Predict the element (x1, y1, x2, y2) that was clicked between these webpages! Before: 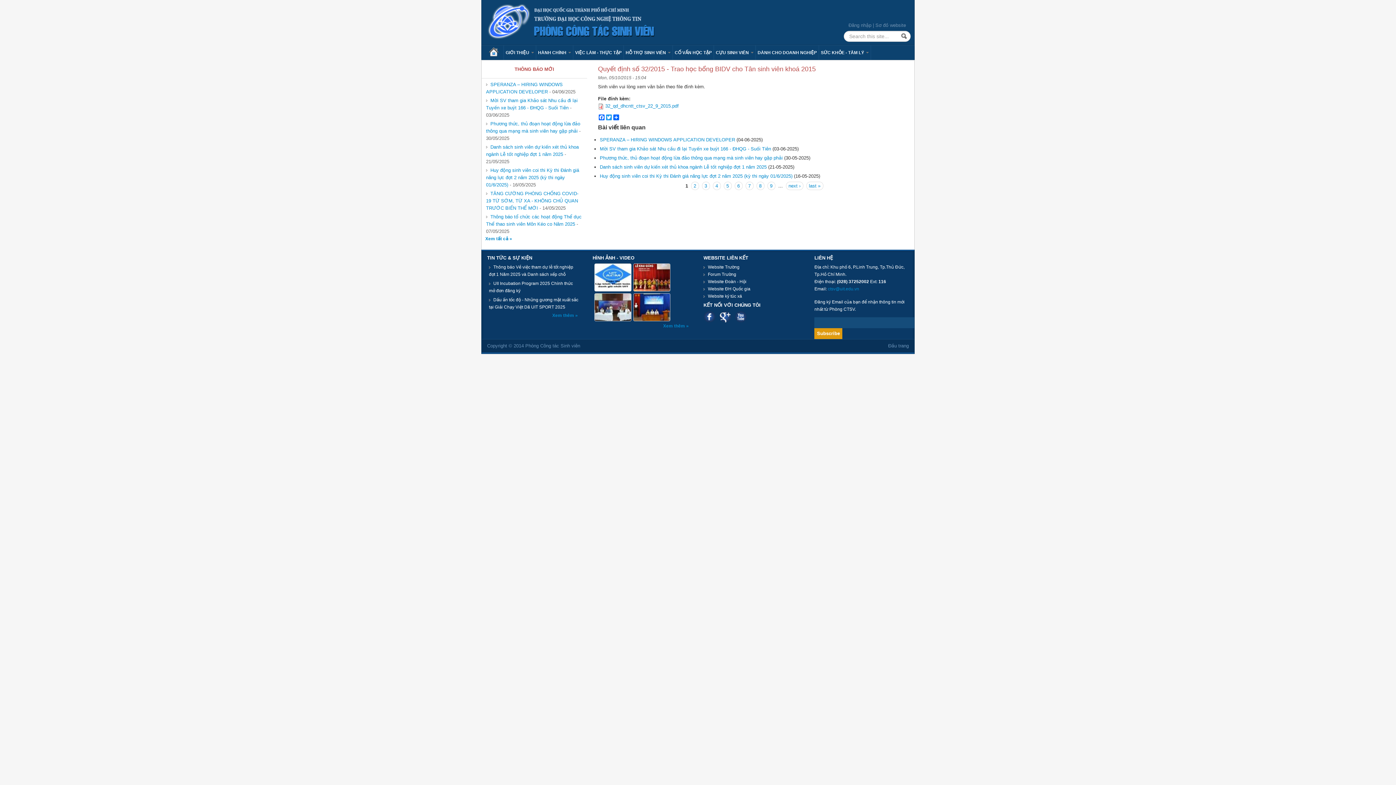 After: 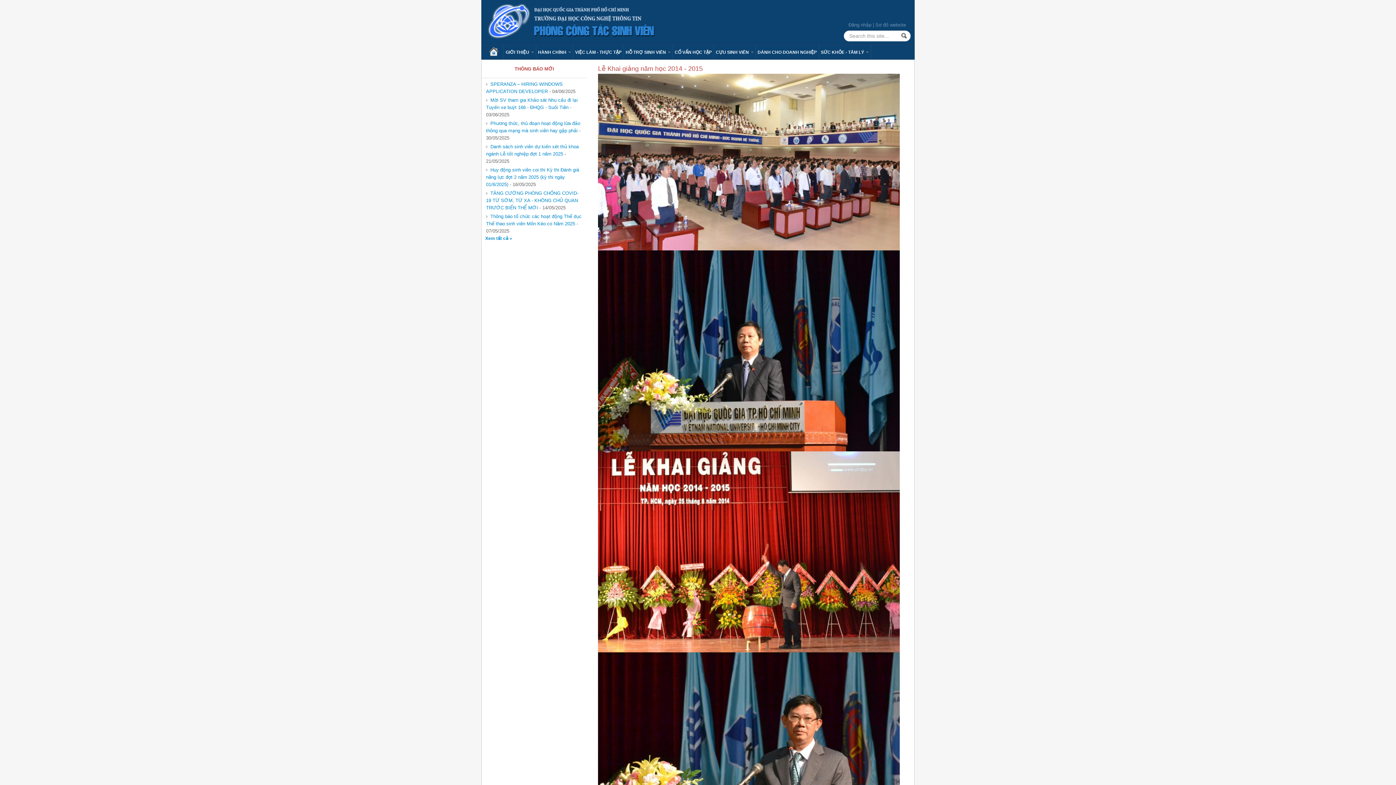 Action: bbox: (633, 274, 670, 279)